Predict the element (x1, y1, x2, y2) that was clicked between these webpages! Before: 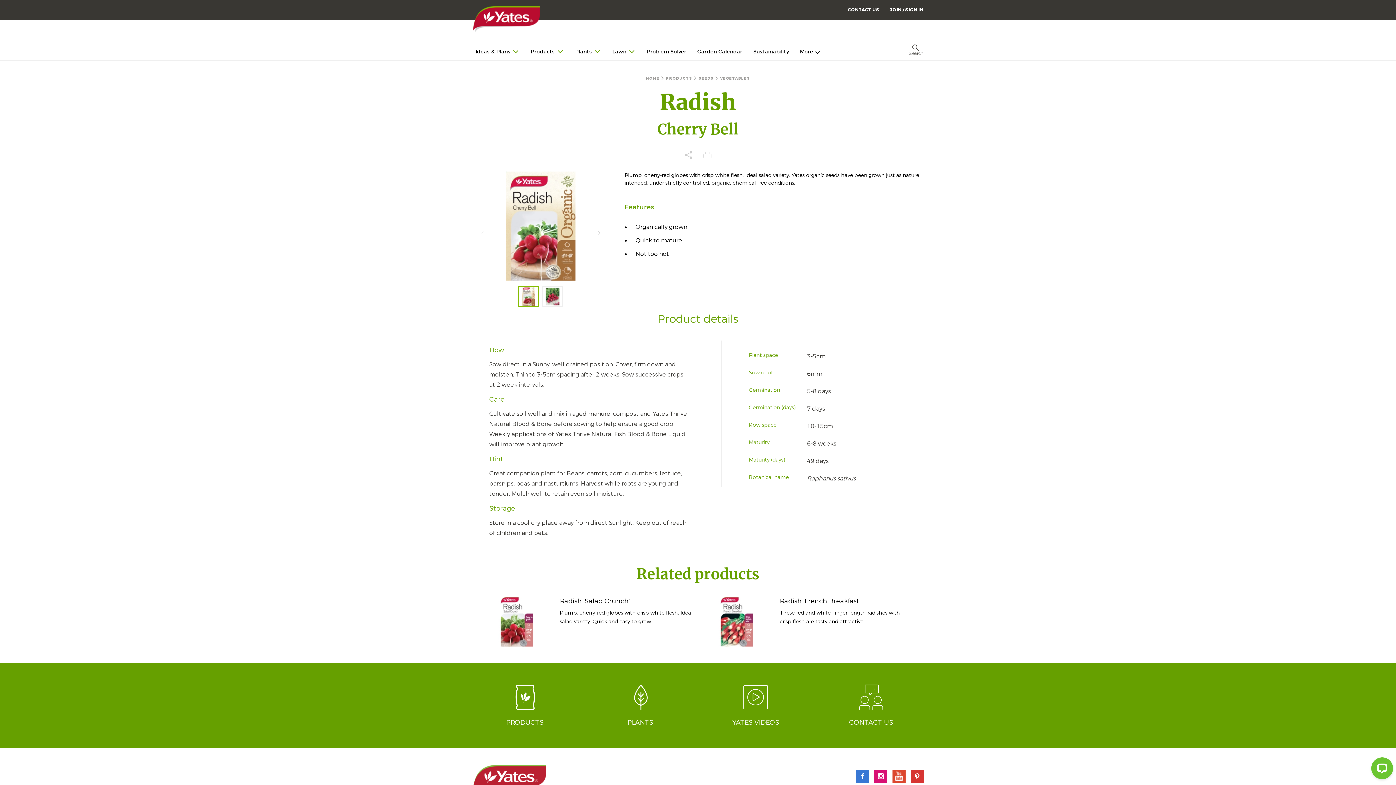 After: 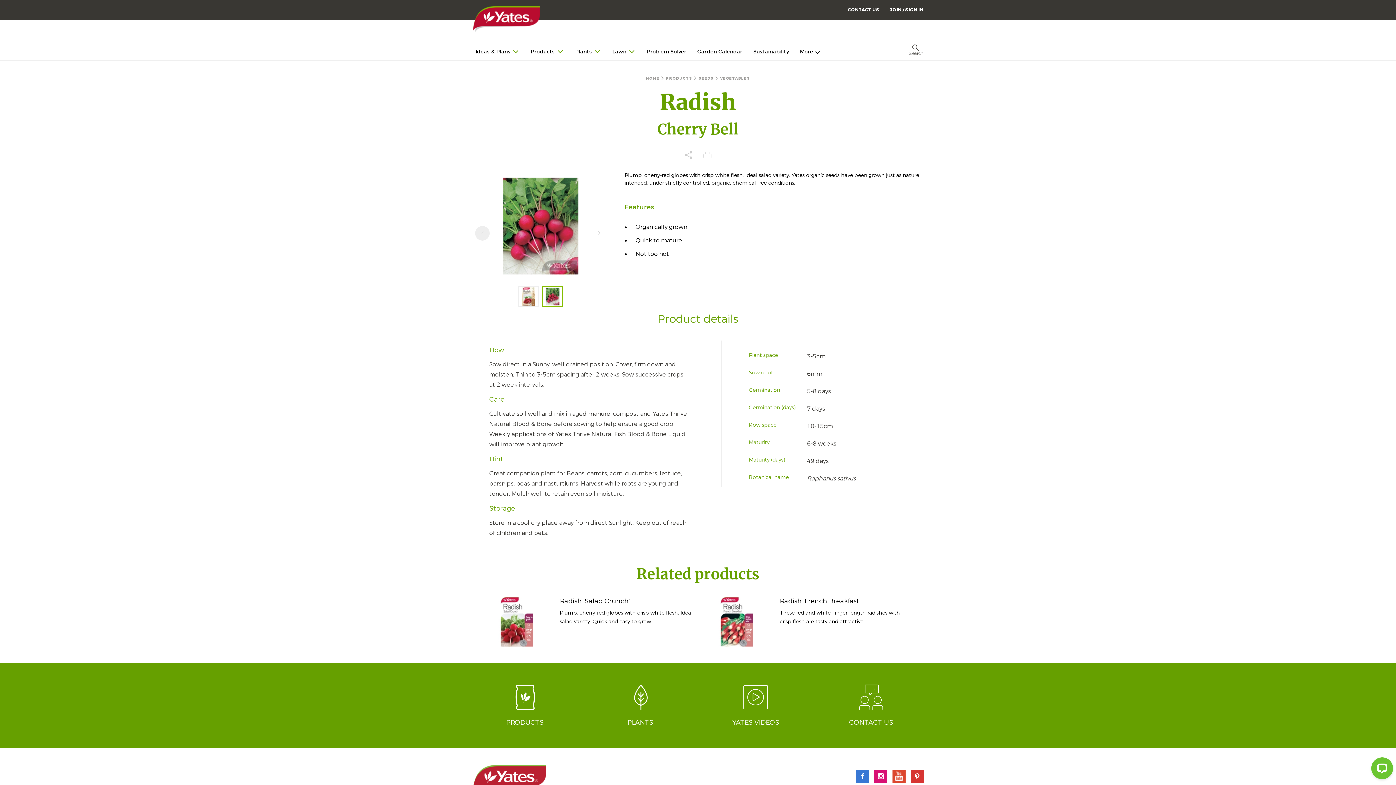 Action: bbox: (475, 226, 489, 240) label: Previous Slide